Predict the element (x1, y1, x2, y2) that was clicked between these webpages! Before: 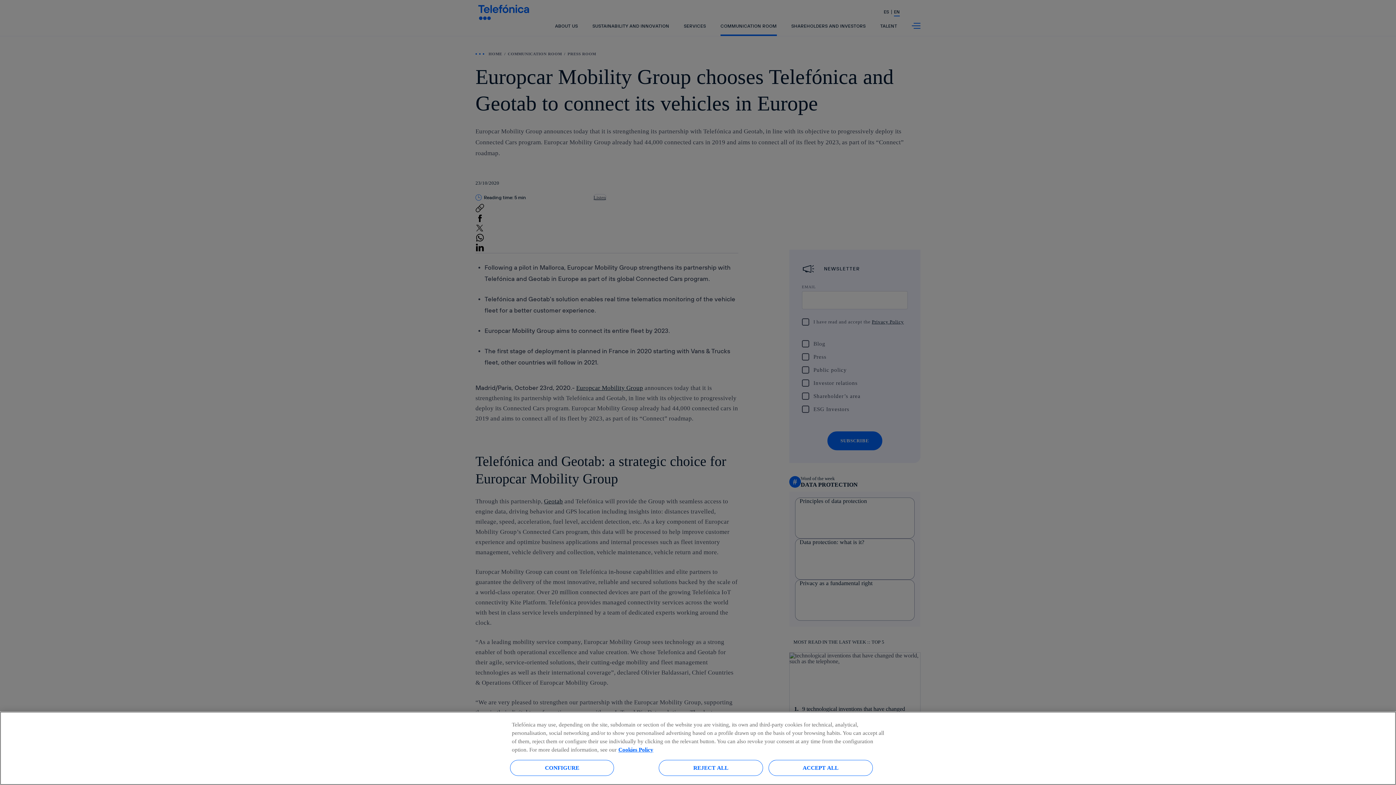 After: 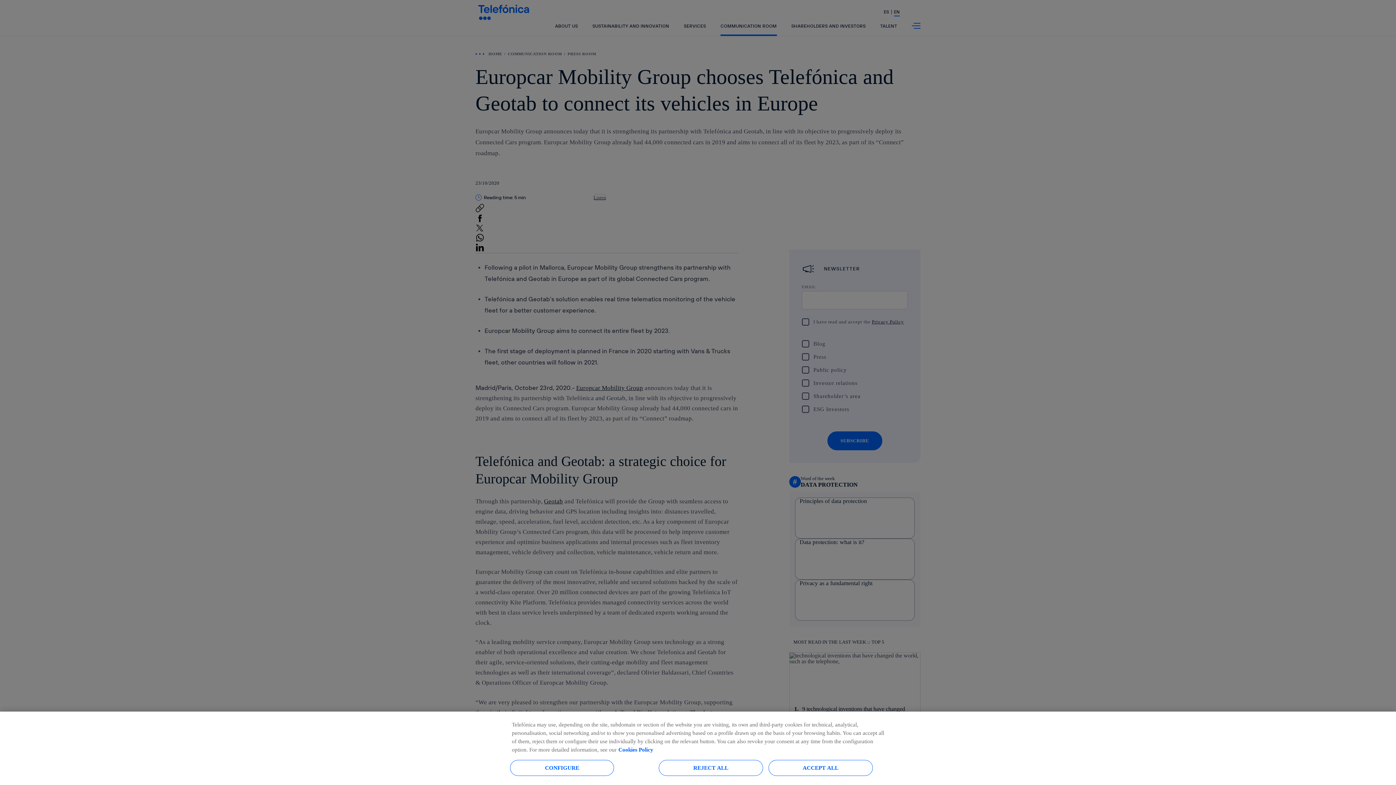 Action: bbox: (618, 746, 653, 753) label: More information about your privacy, opens in a new tab